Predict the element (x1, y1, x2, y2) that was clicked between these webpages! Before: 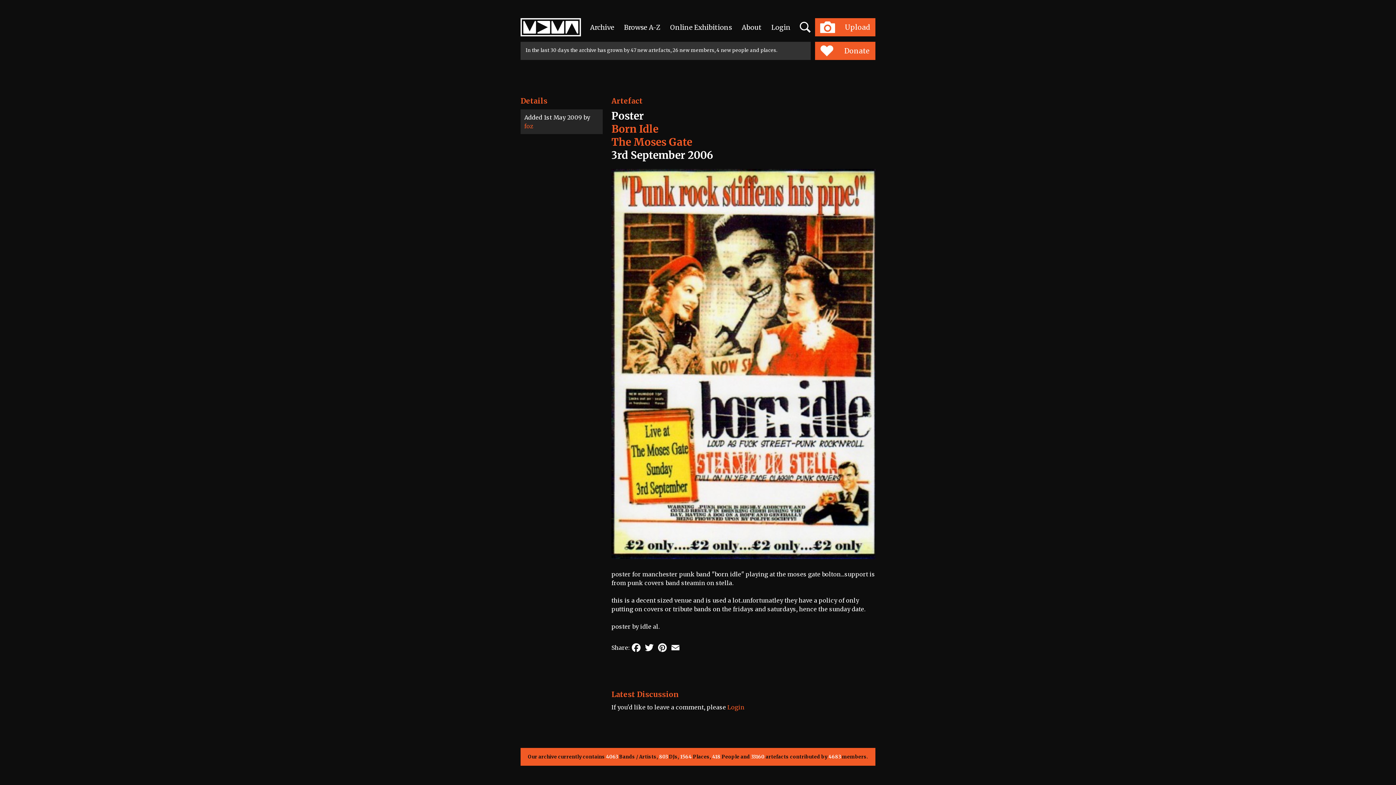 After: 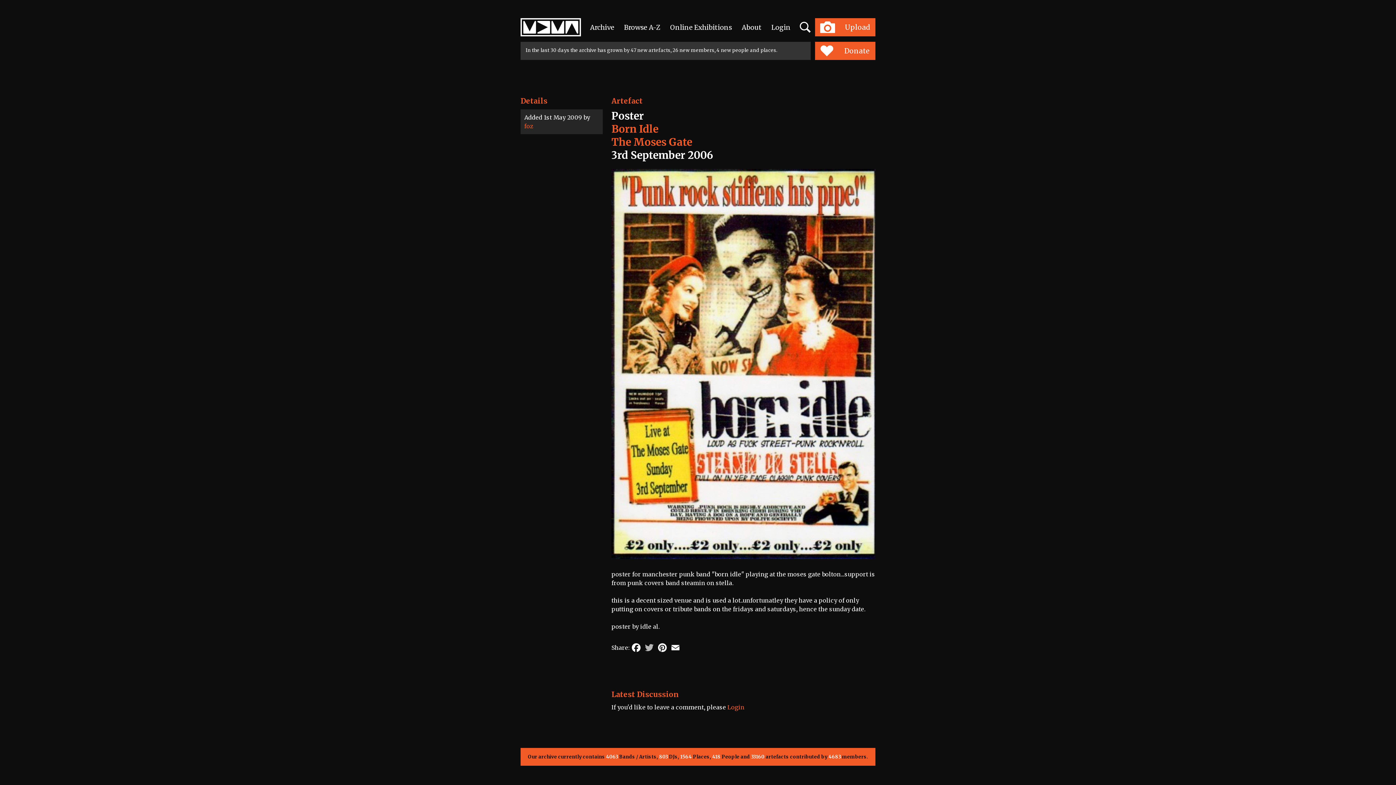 Action: label: Twitter bbox: (642, 642, 656, 653)